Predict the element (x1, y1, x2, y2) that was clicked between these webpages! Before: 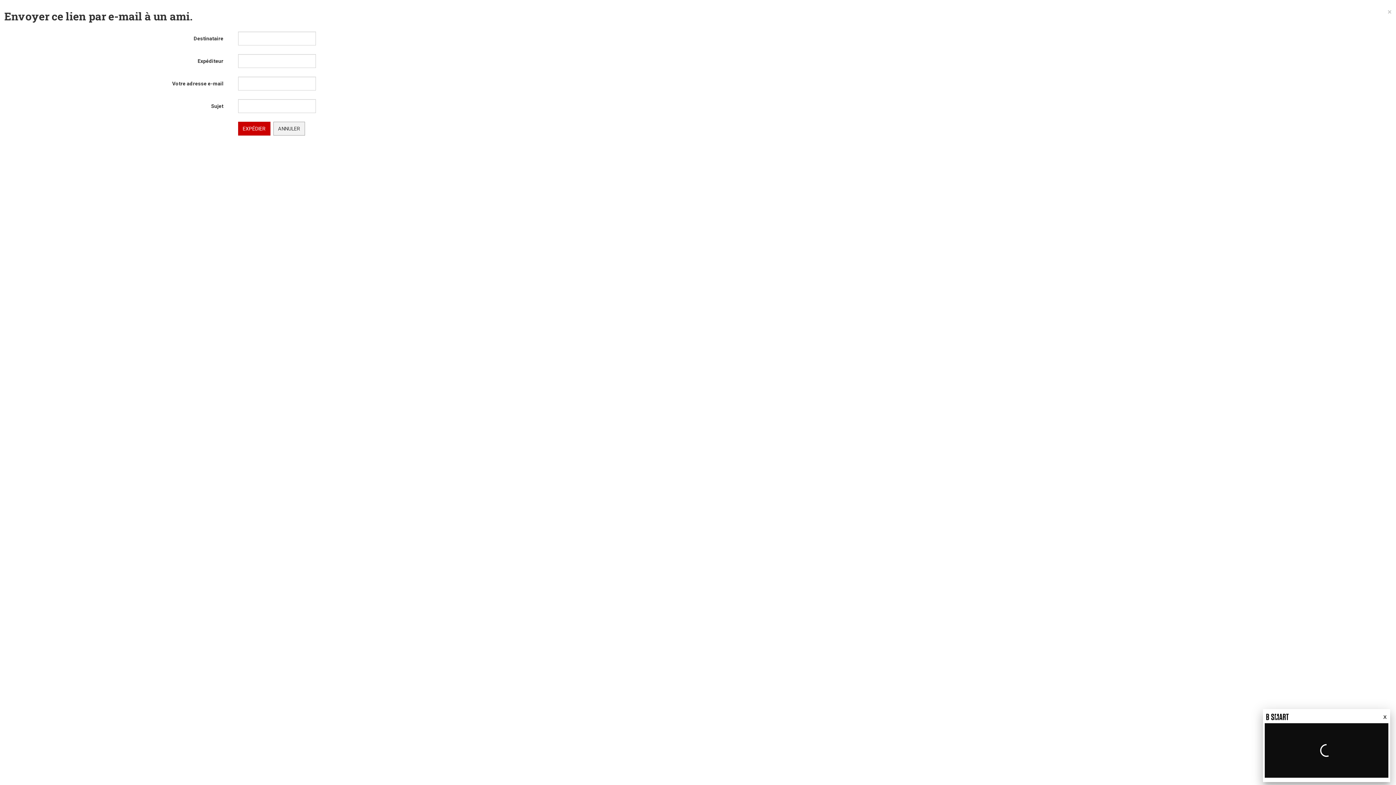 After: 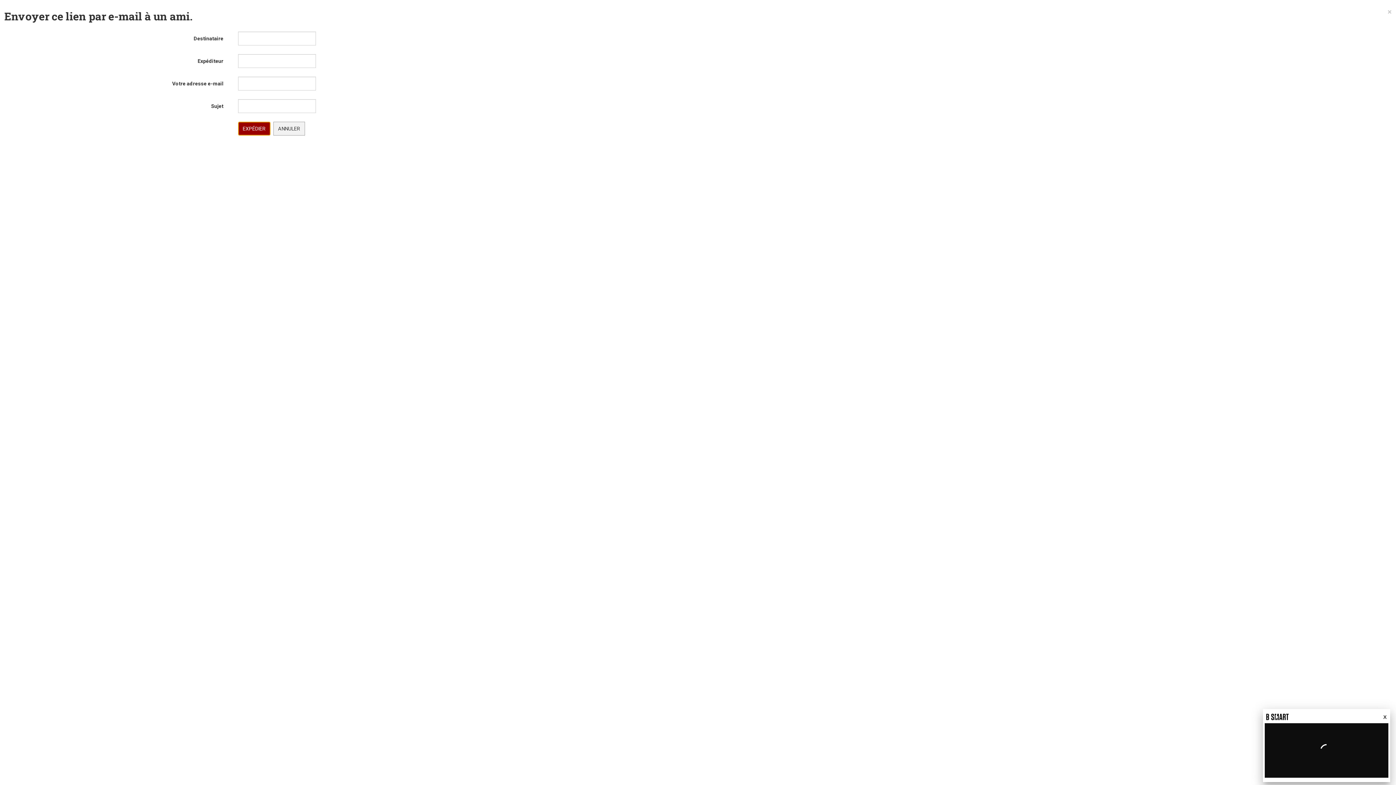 Action: bbox: (238, 121, 270, 135) label: EXPÉDIER